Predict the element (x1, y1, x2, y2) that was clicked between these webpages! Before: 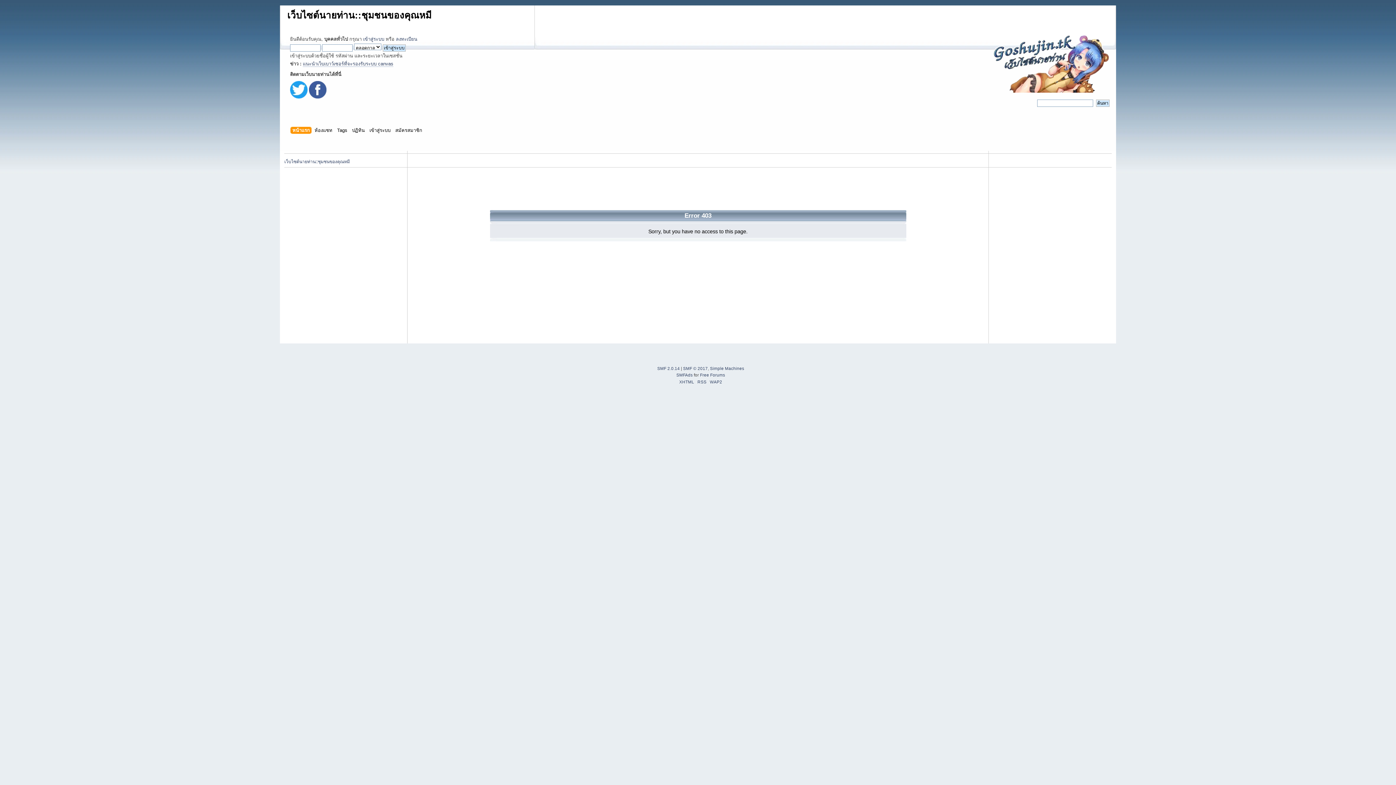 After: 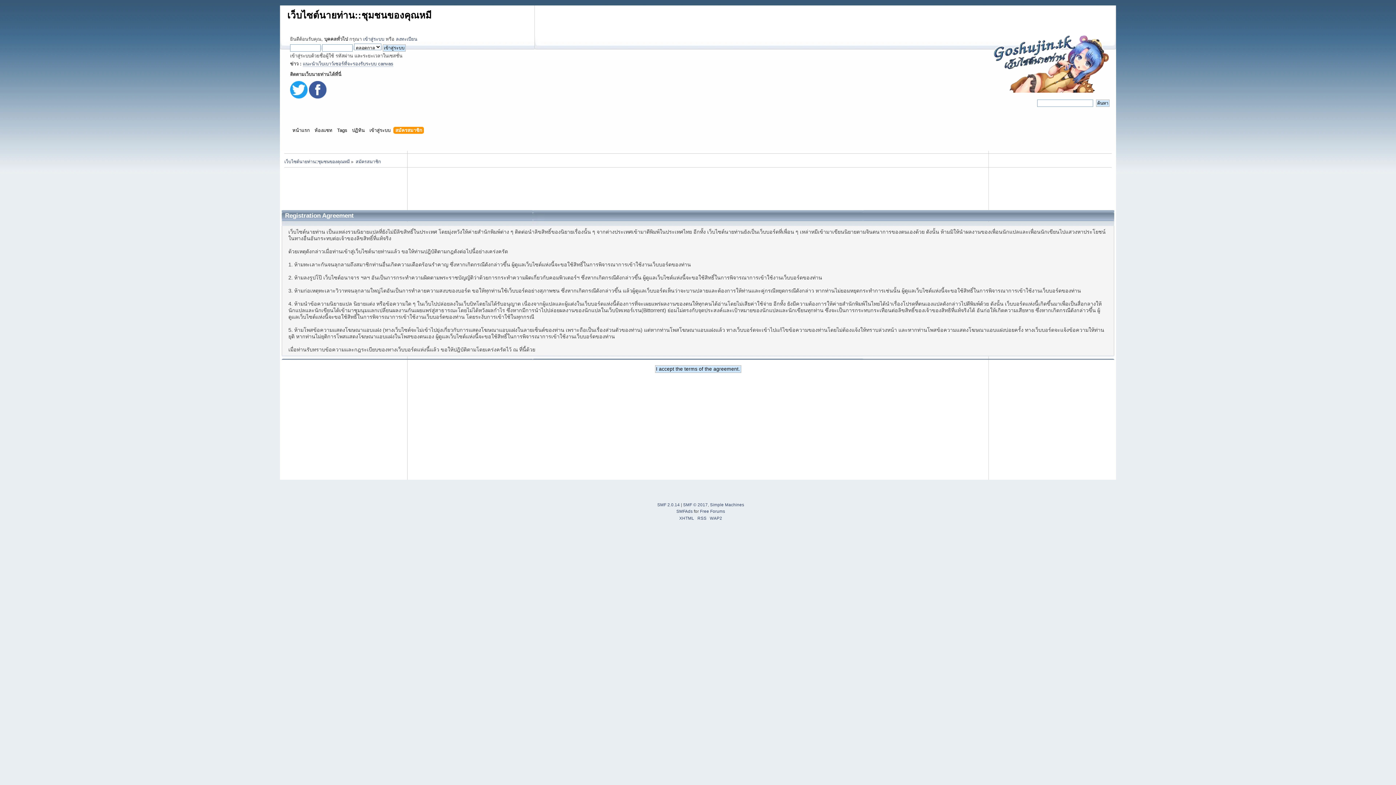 Action: bbox: (396, 36, 417, 41) label: ลงทะเบียน